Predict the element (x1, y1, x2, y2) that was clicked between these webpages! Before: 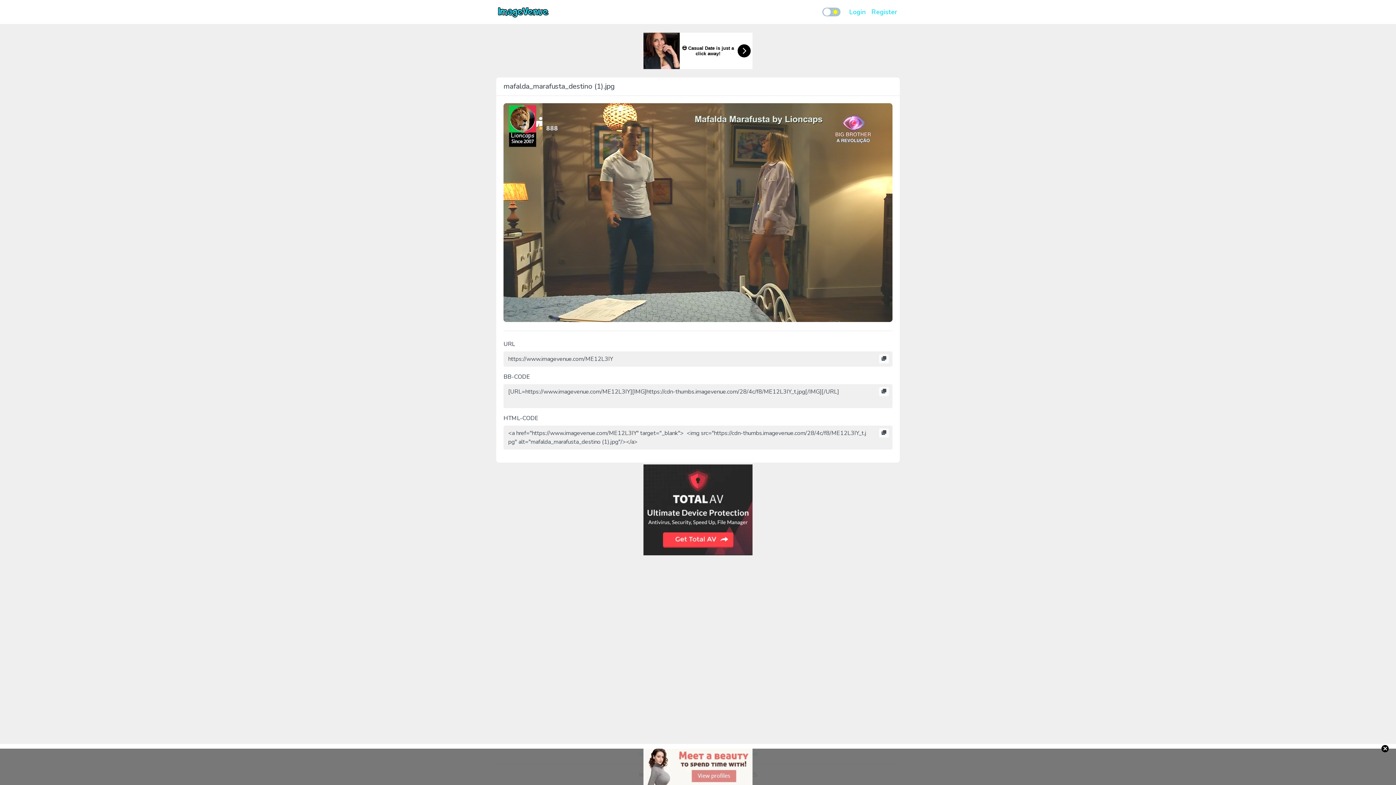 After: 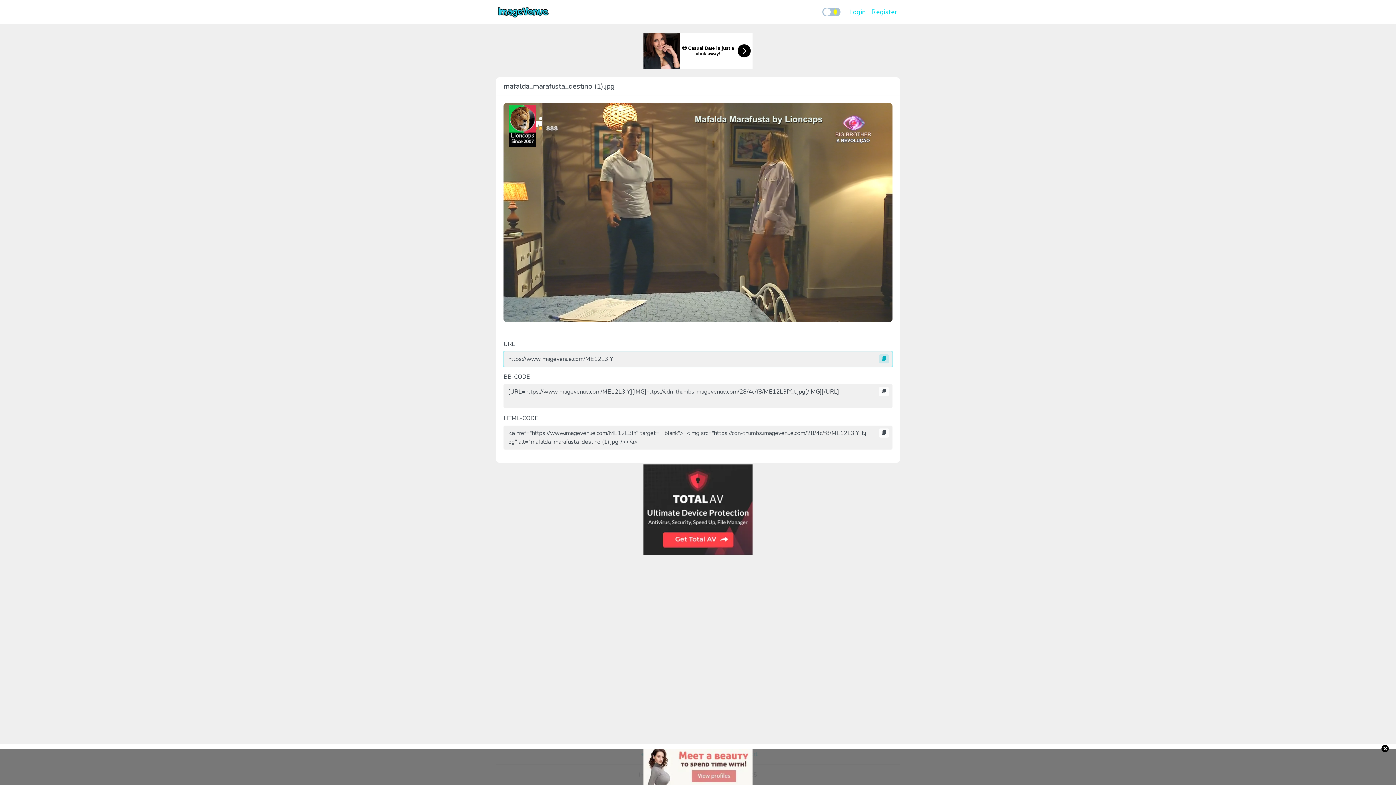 Action: bbox: (879, 354, 889, 363)